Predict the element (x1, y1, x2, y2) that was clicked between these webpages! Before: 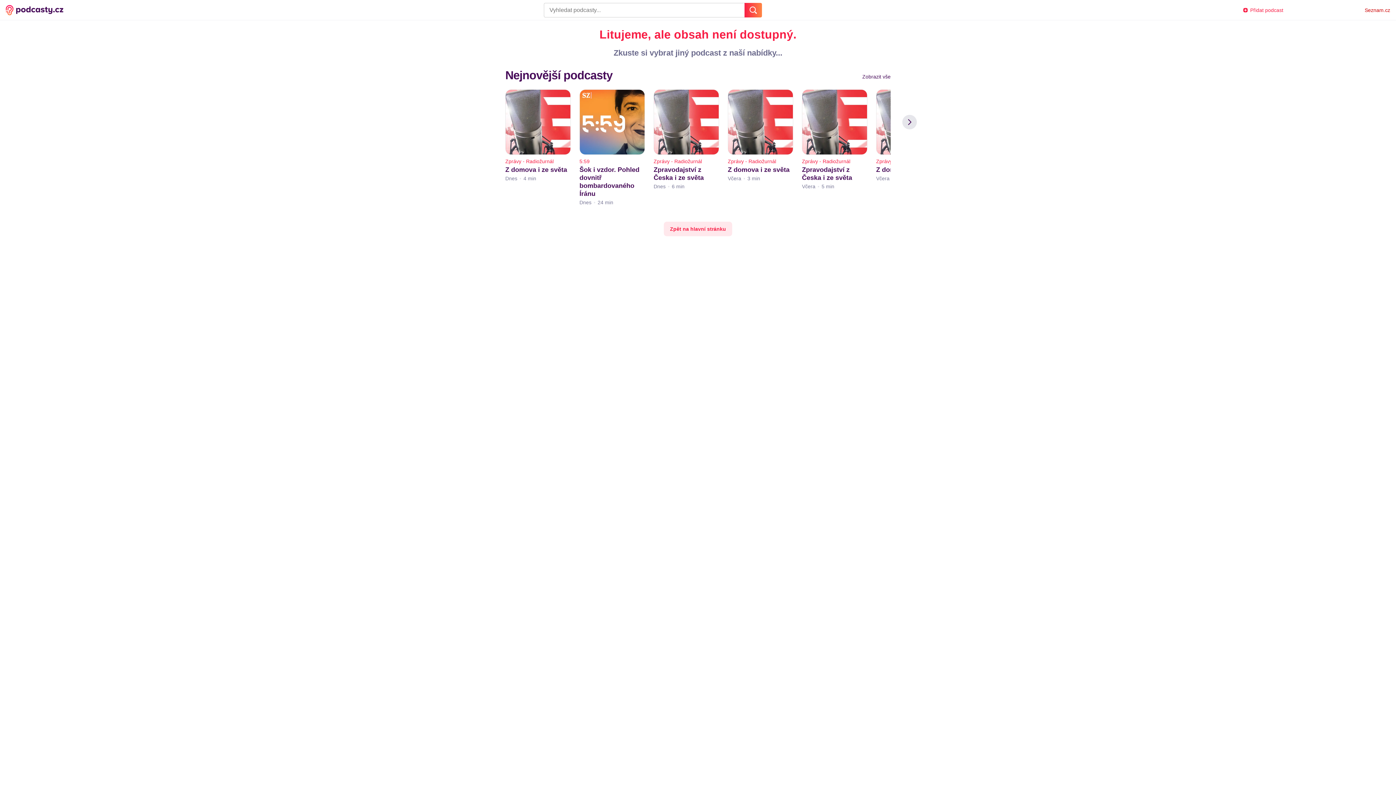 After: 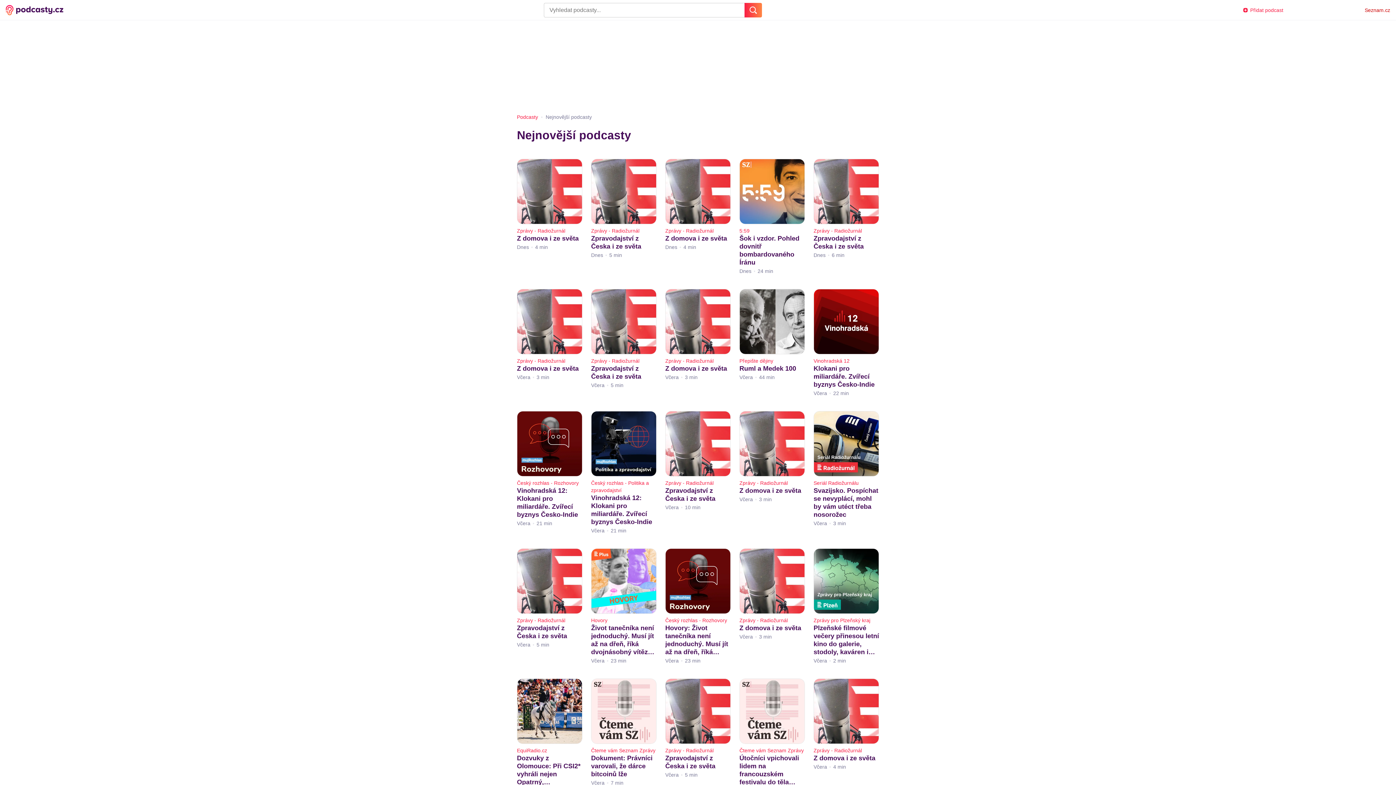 Action: bbox: (862, 72, 890, 80) label: Zobrazit vše